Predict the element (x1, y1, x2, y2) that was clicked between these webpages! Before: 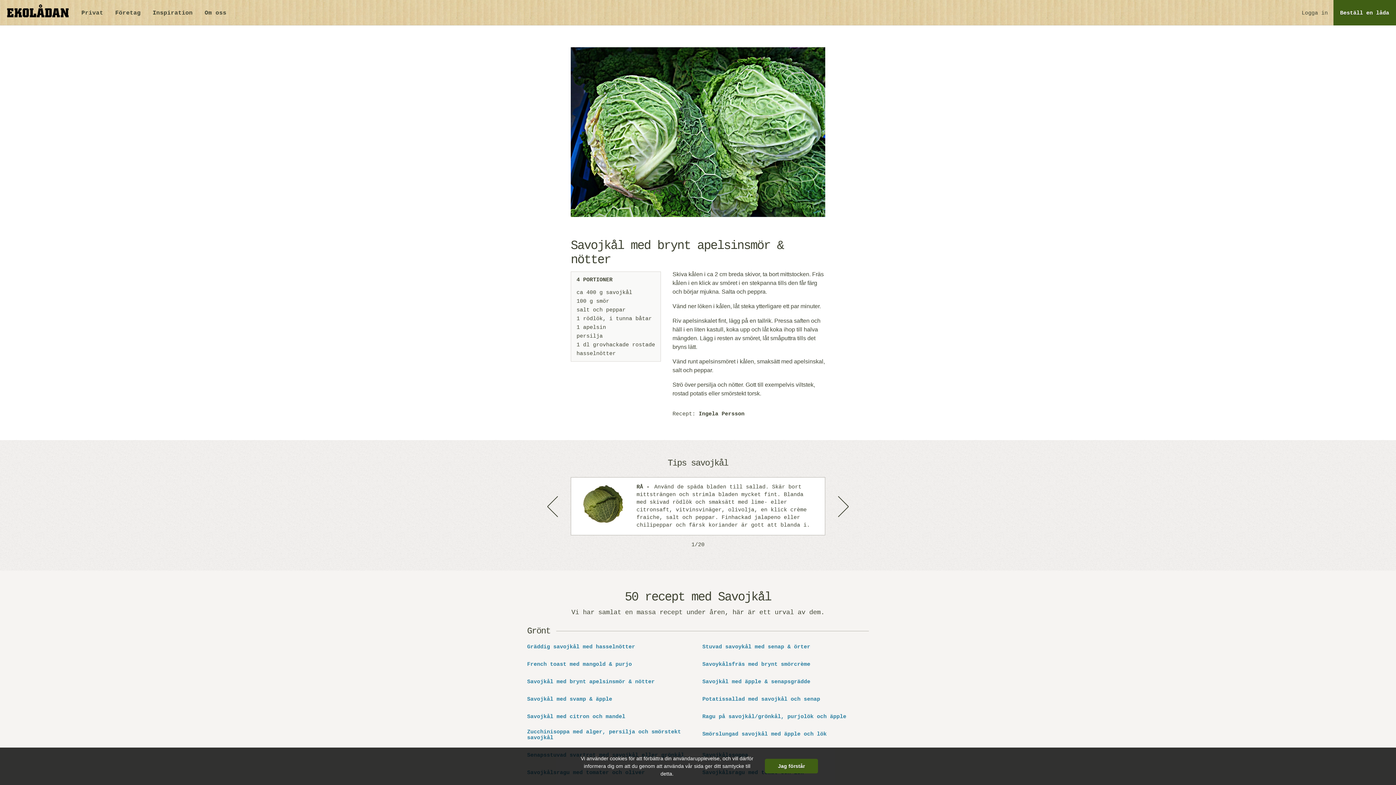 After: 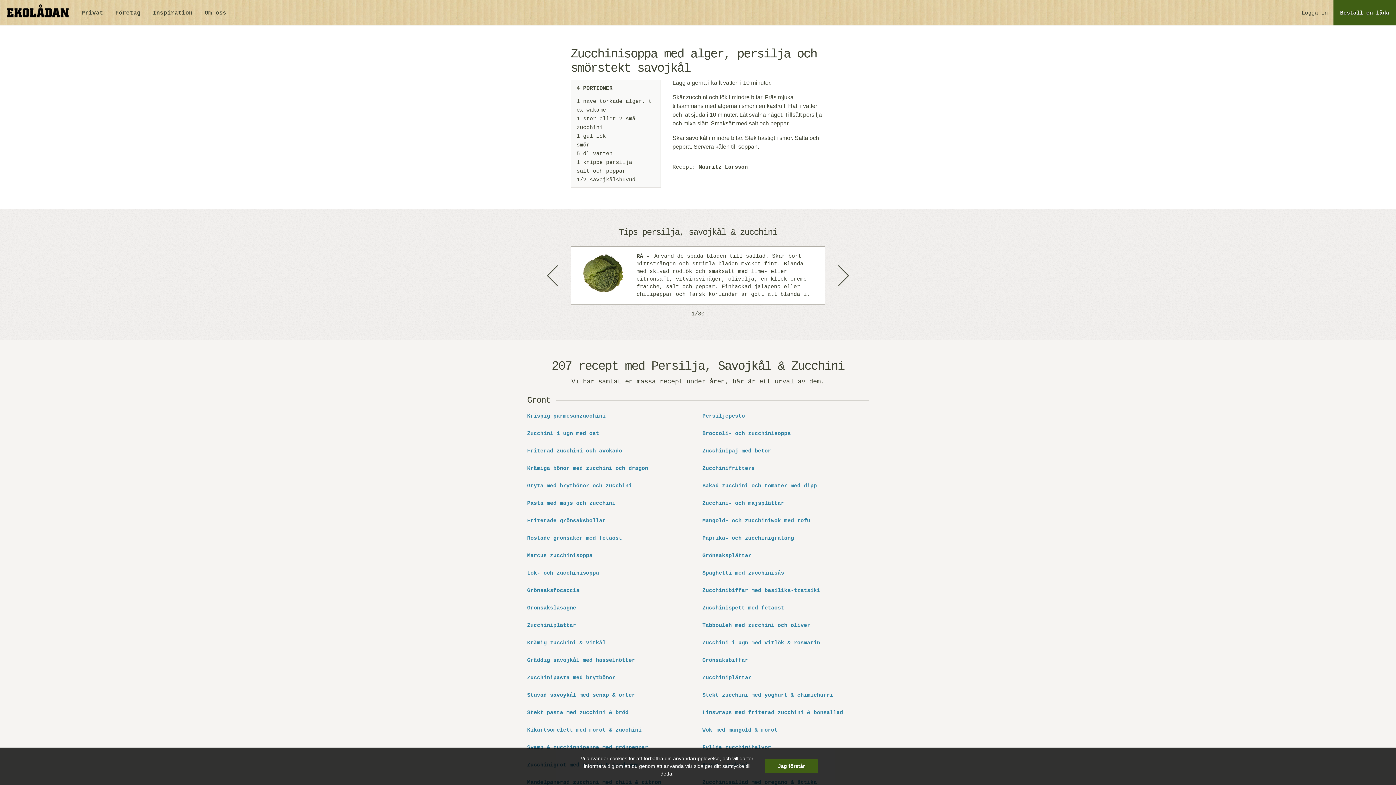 Action: bbox: (527, 729, 693, 741) label: Zucchinisoppa med alger, persilja och smörstekt savojkål